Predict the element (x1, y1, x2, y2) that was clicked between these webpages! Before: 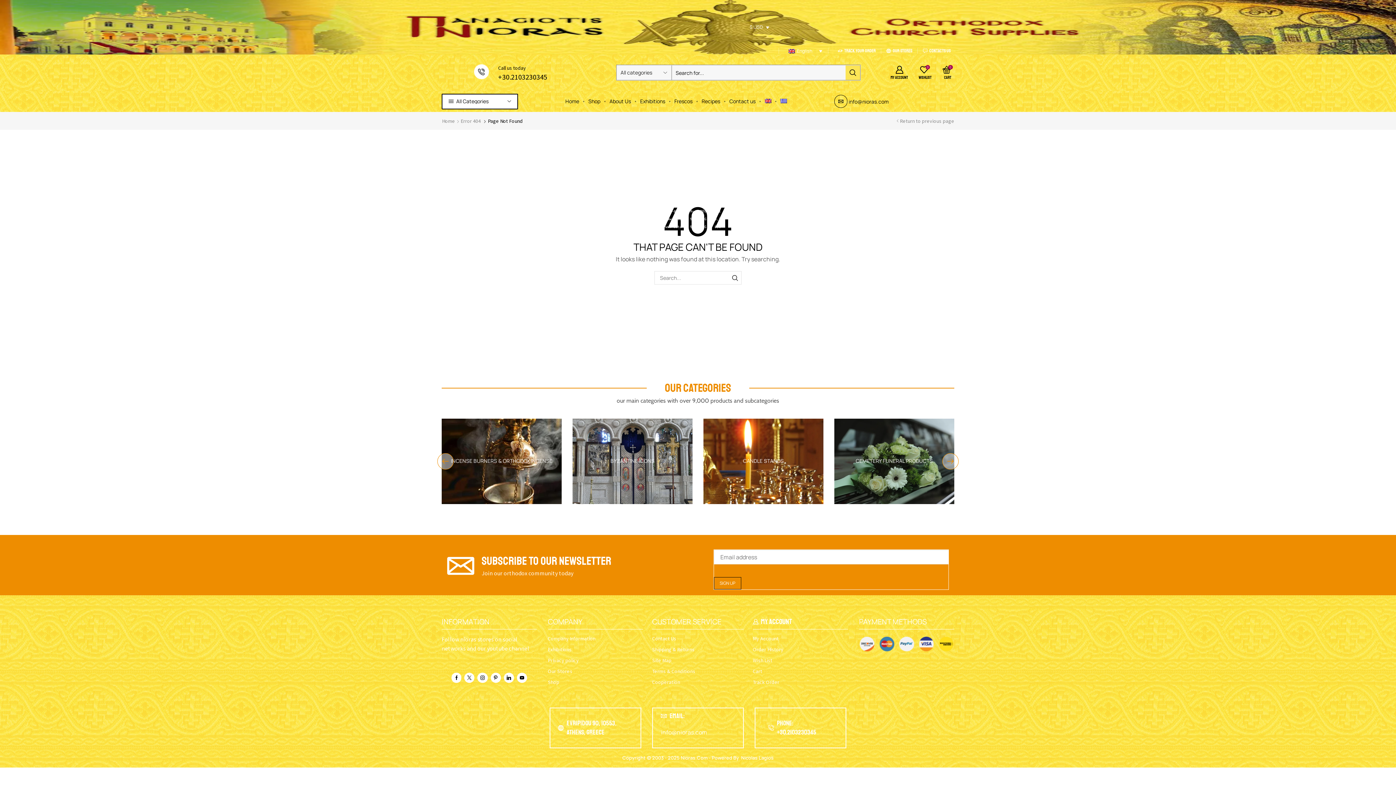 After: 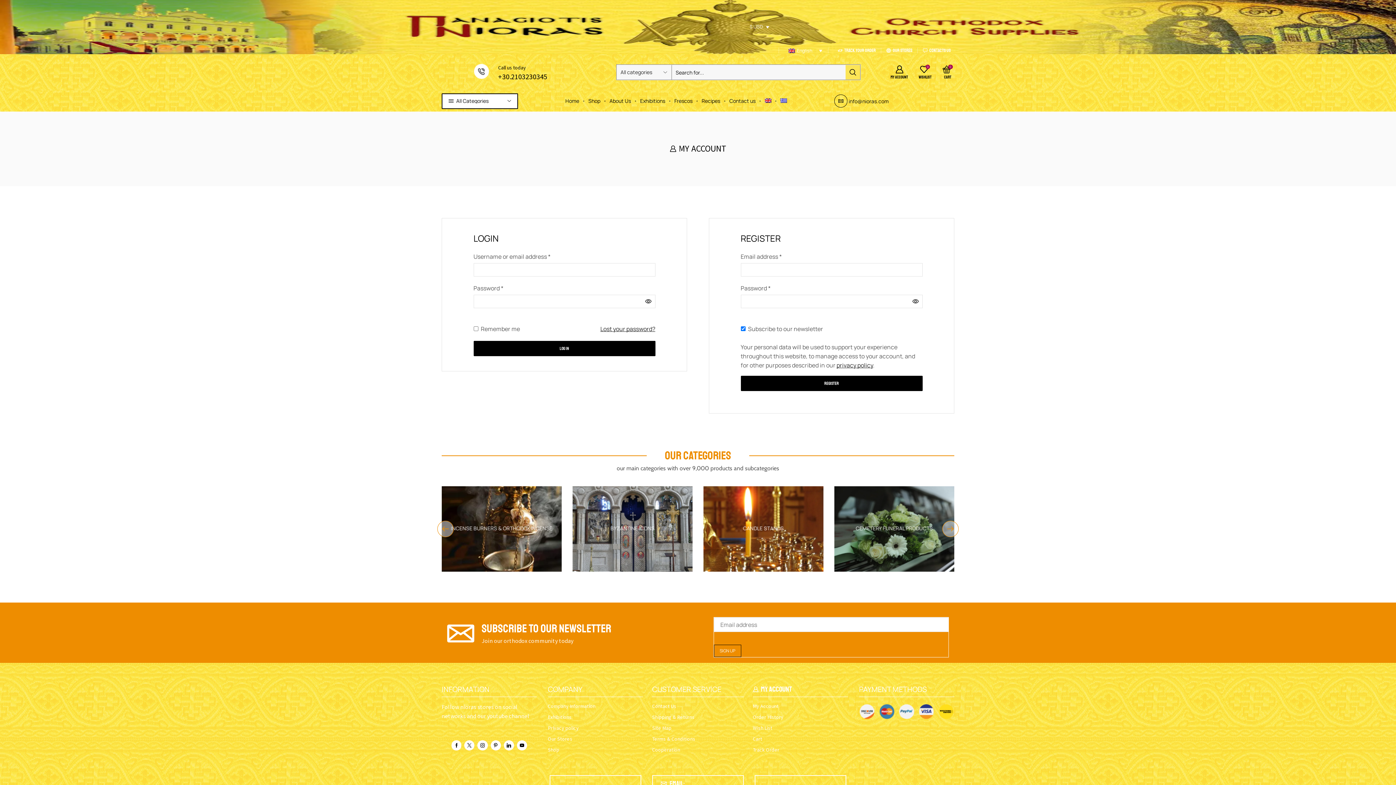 Action: bbox: (753, 644, 848, 655) label: Order History